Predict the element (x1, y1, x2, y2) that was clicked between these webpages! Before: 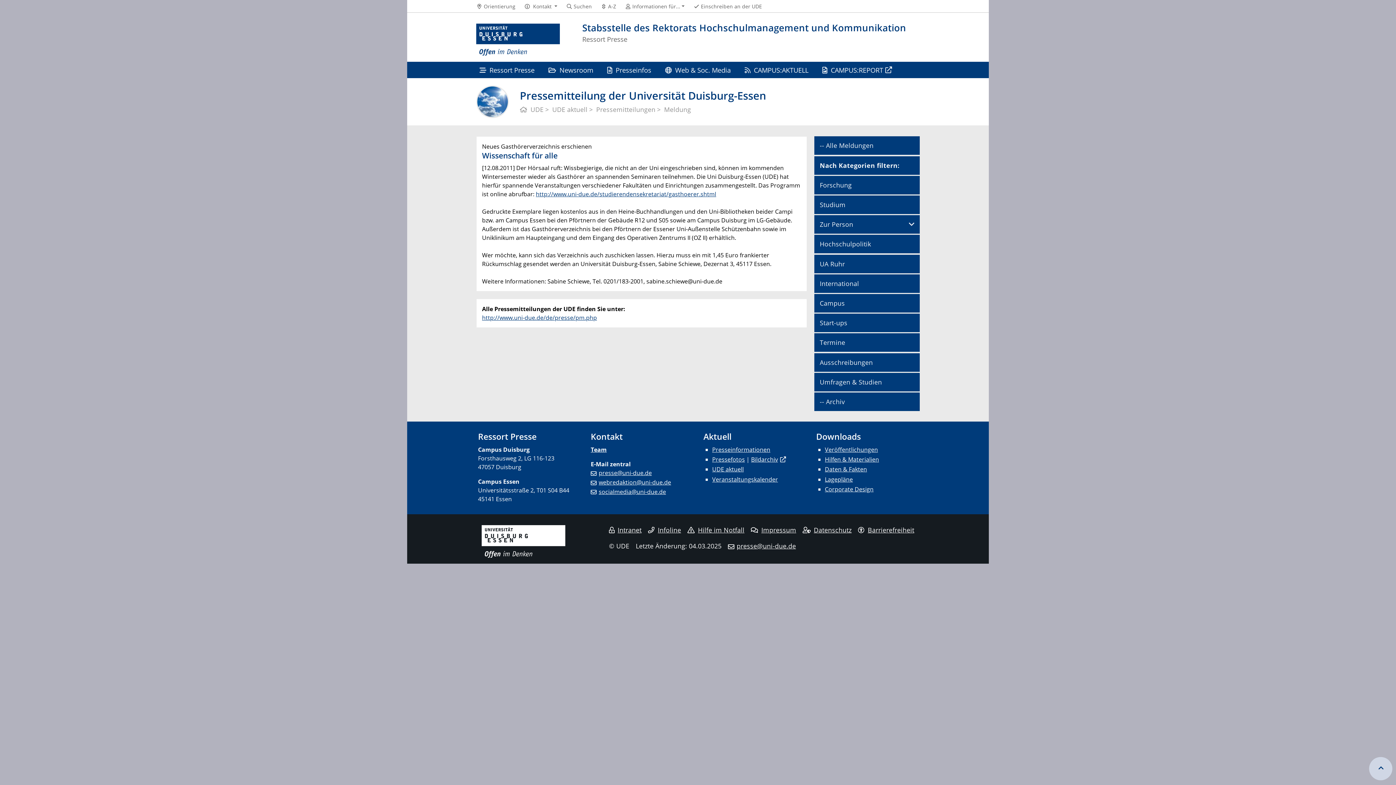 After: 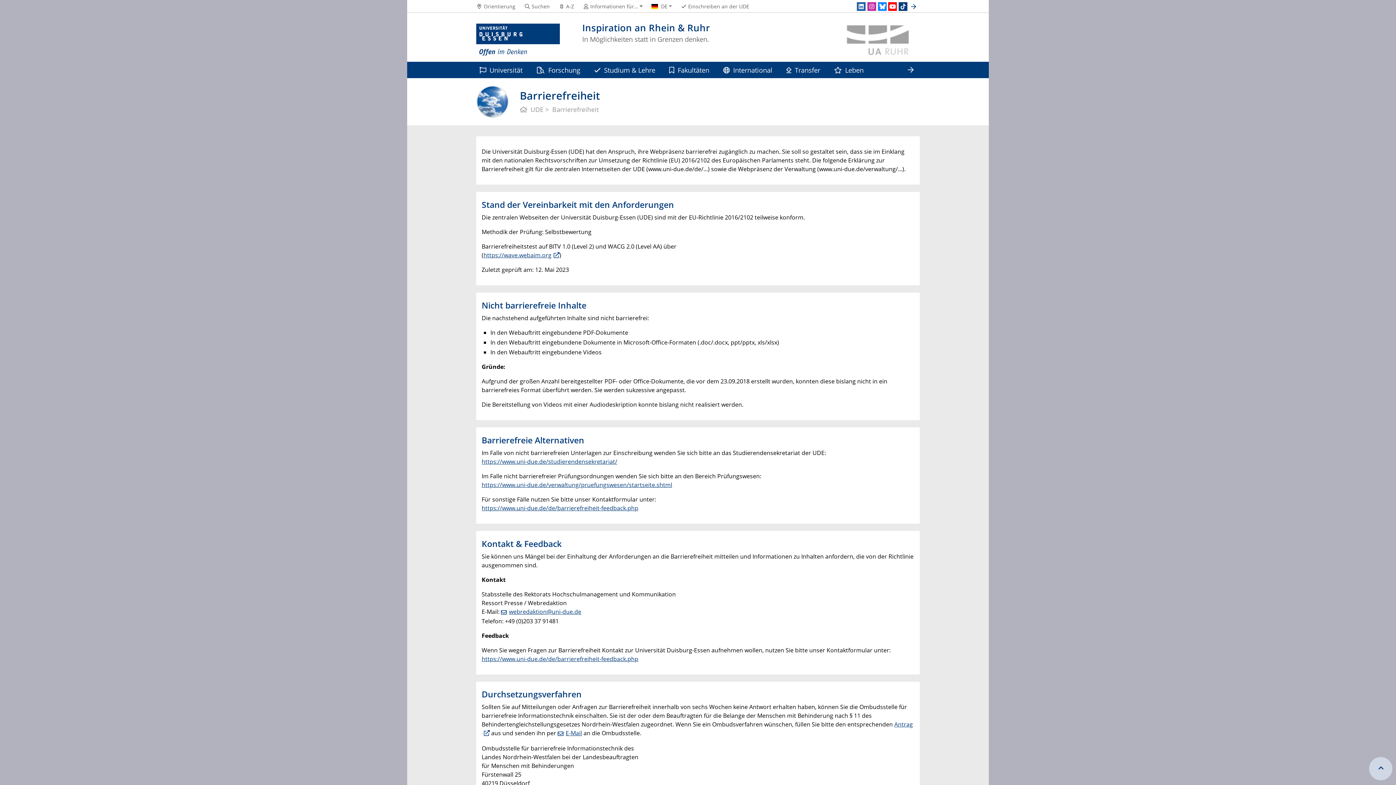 Action: bbox: (858, 525, 914, 534) label: Barrierefreiheit